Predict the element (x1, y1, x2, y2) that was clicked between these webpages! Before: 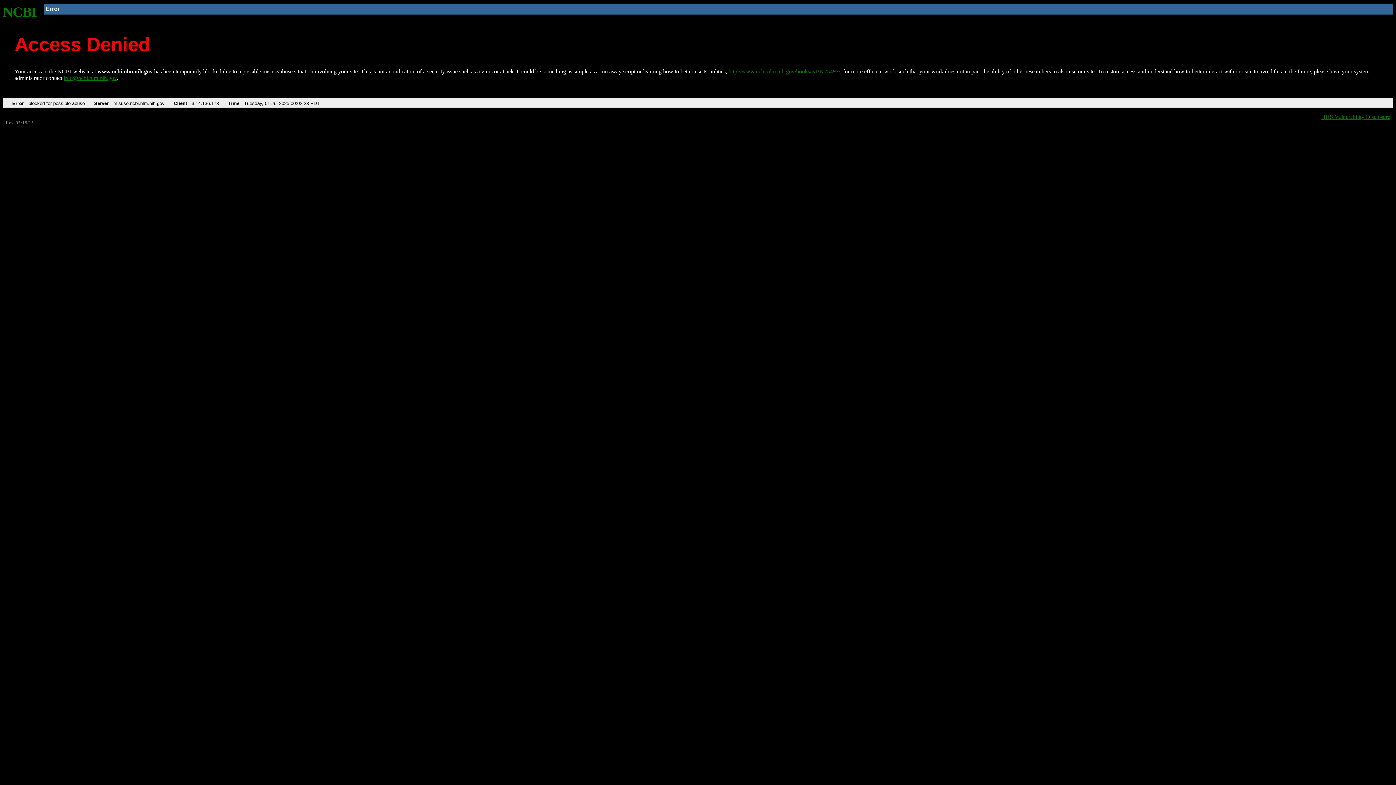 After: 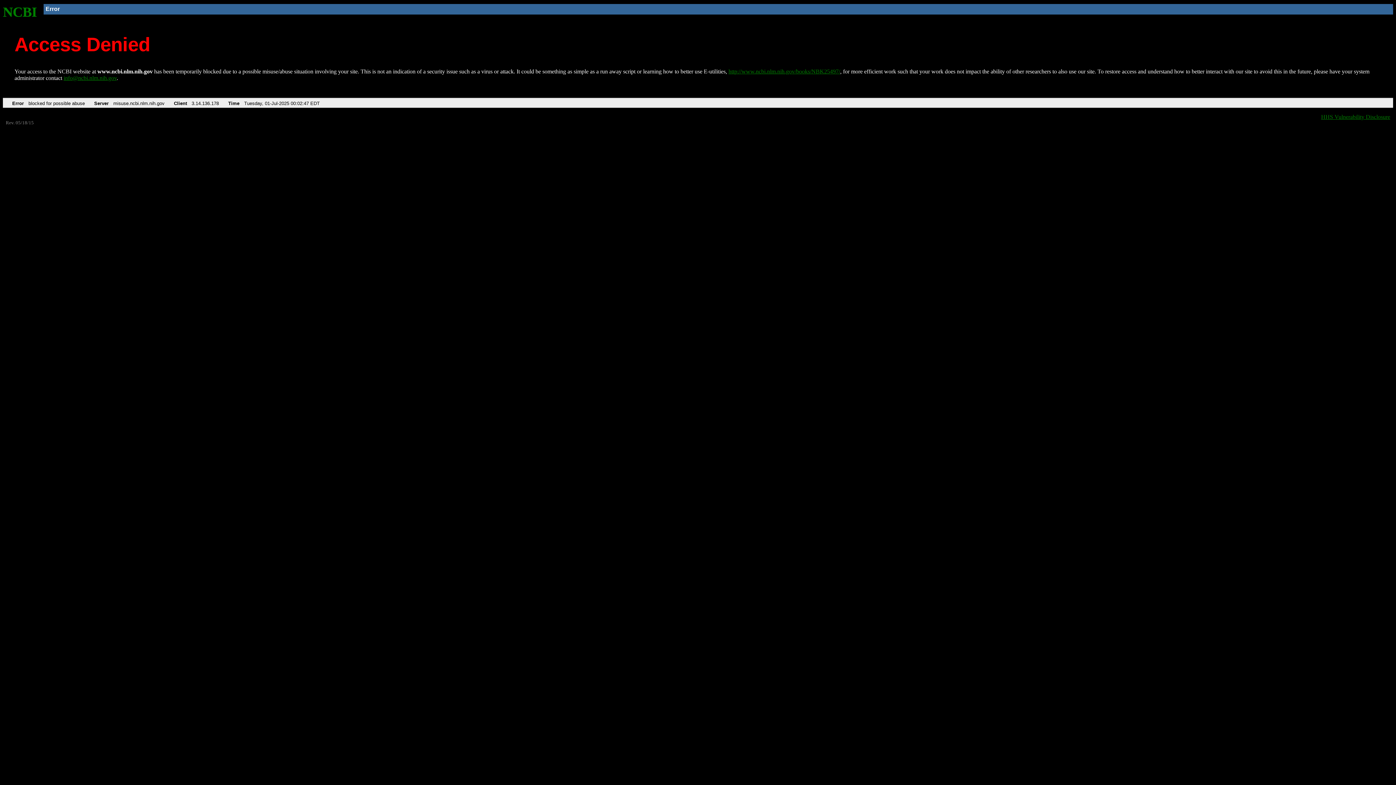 Action: bbox: (728, 68, 840, 74) label: http://www.ncbi.nlm.nih.gov/books/NBK25497/